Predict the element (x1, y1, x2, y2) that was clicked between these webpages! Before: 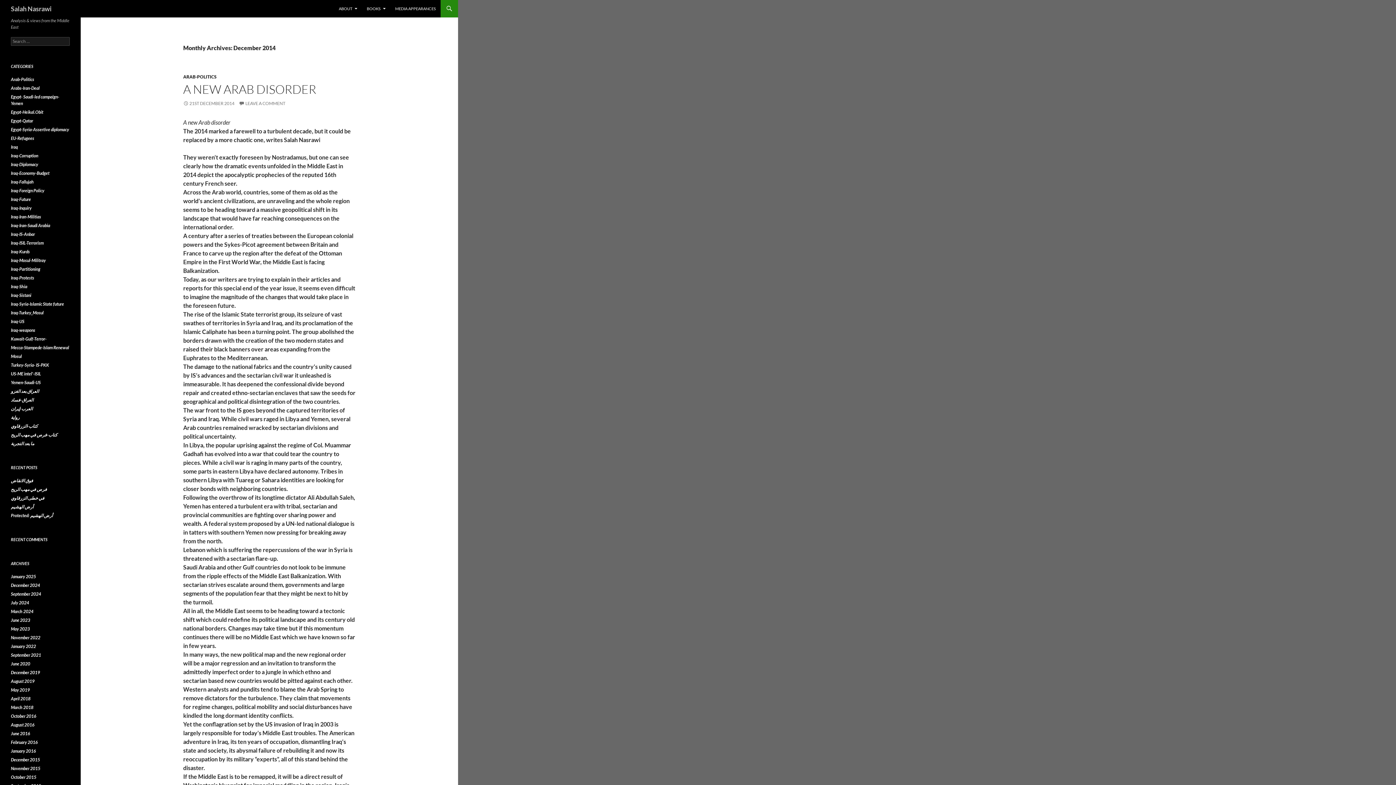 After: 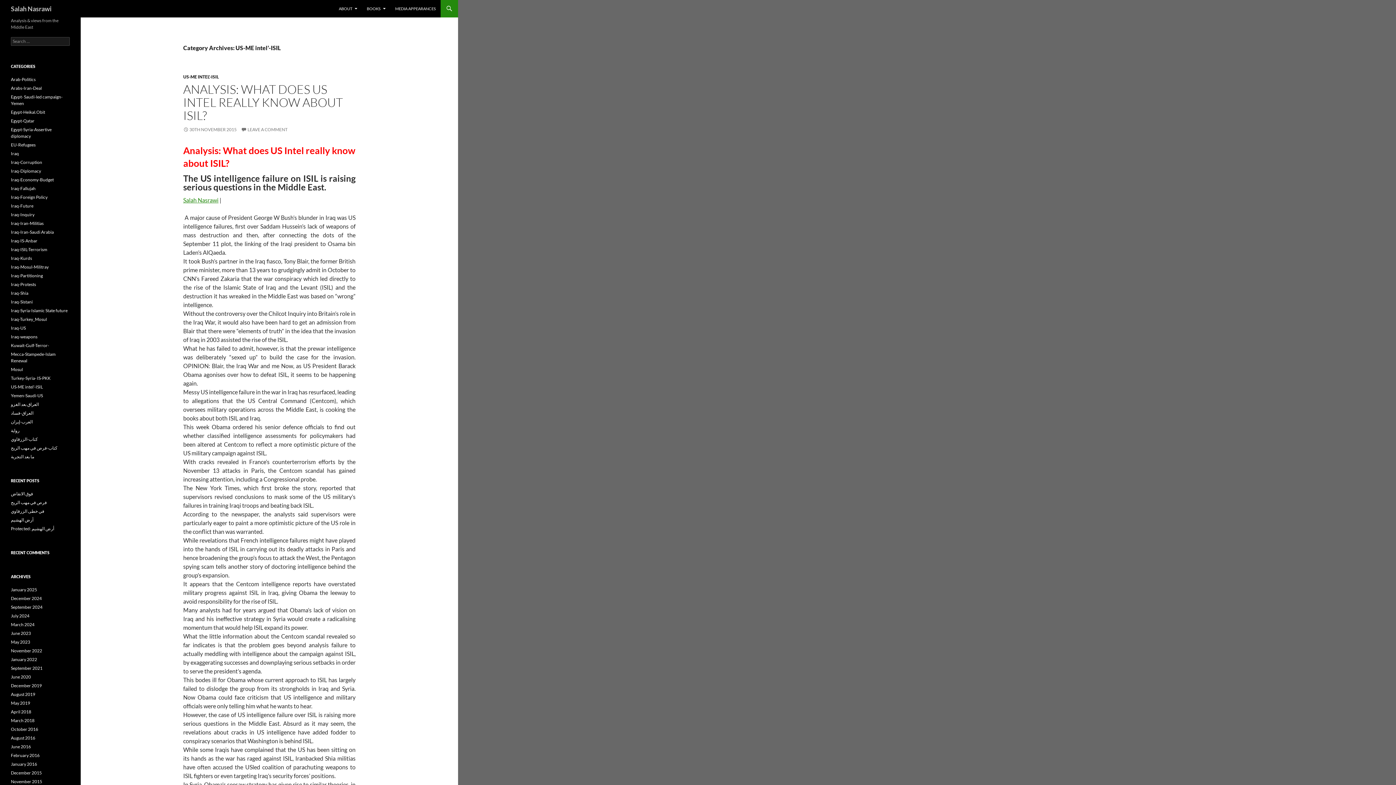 Action: bbox: (10, 371, 41, 376) label: US-ME intel'-ISIL